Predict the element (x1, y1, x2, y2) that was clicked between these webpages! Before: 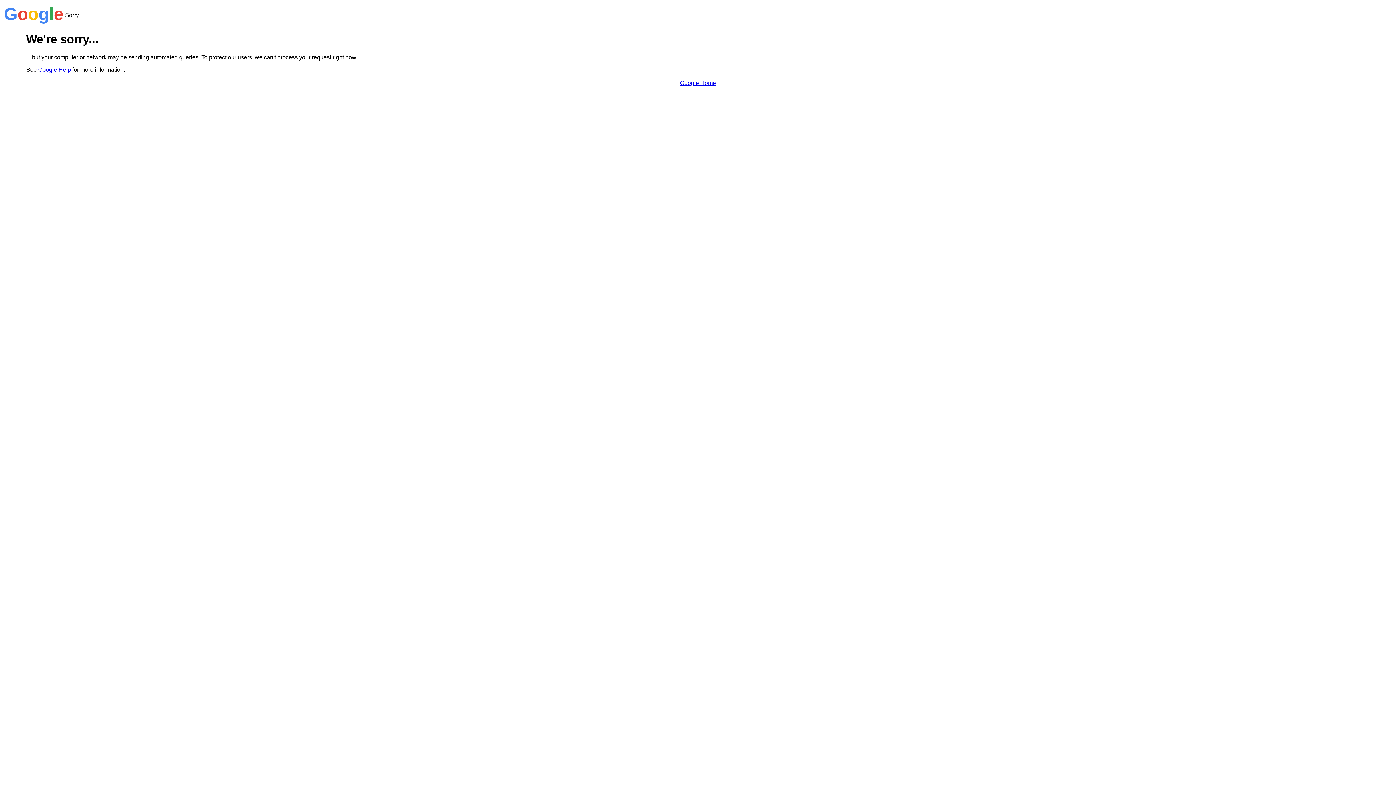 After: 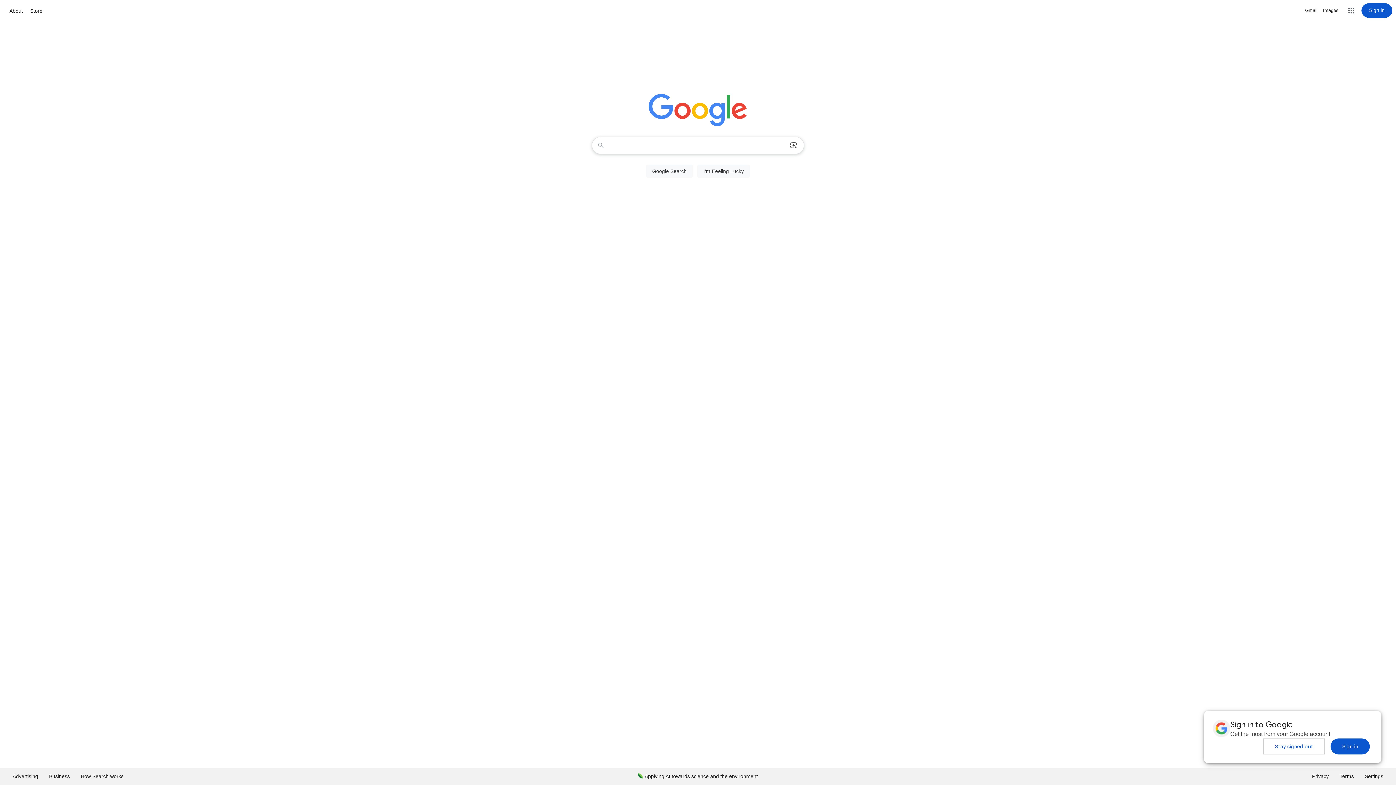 Action: bbox: (680, 79, 716, 86) label: Google Home